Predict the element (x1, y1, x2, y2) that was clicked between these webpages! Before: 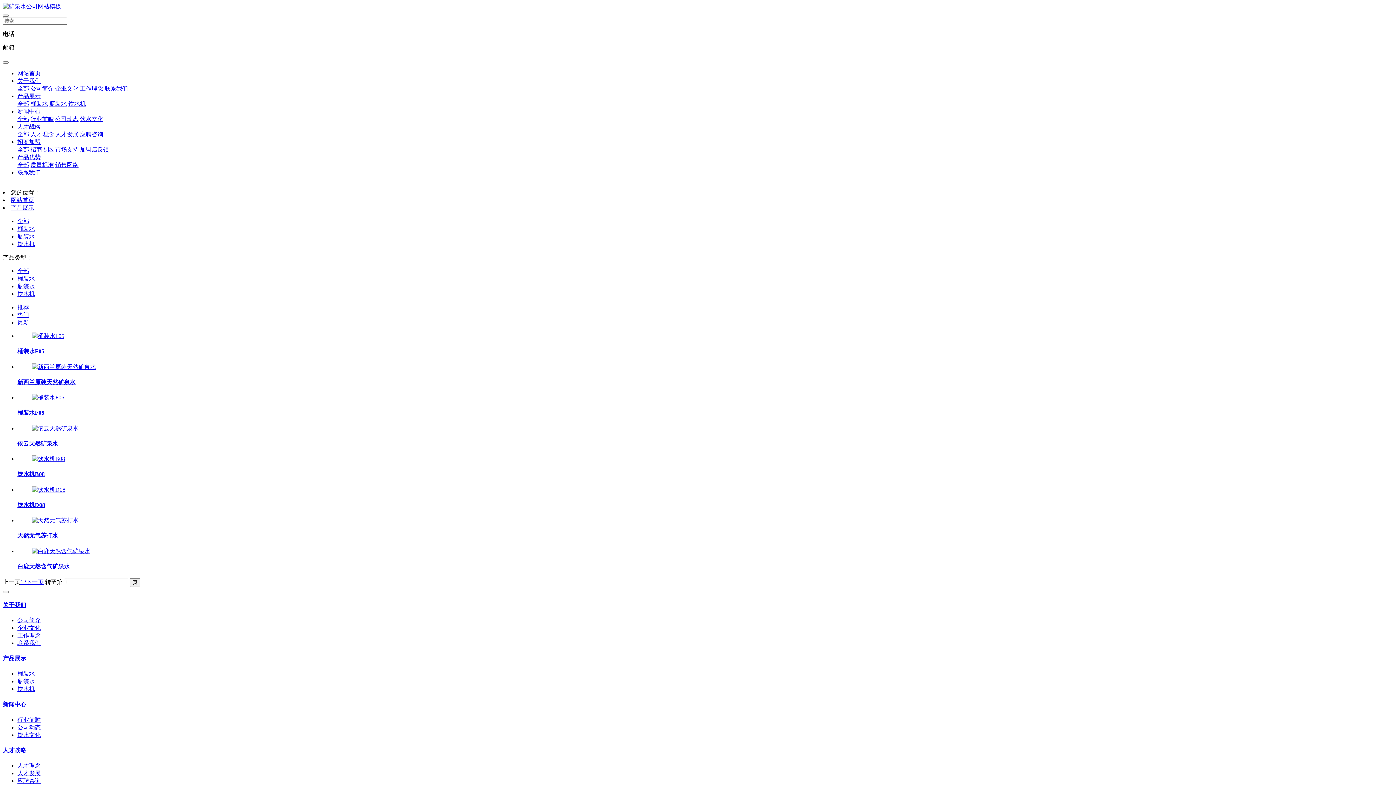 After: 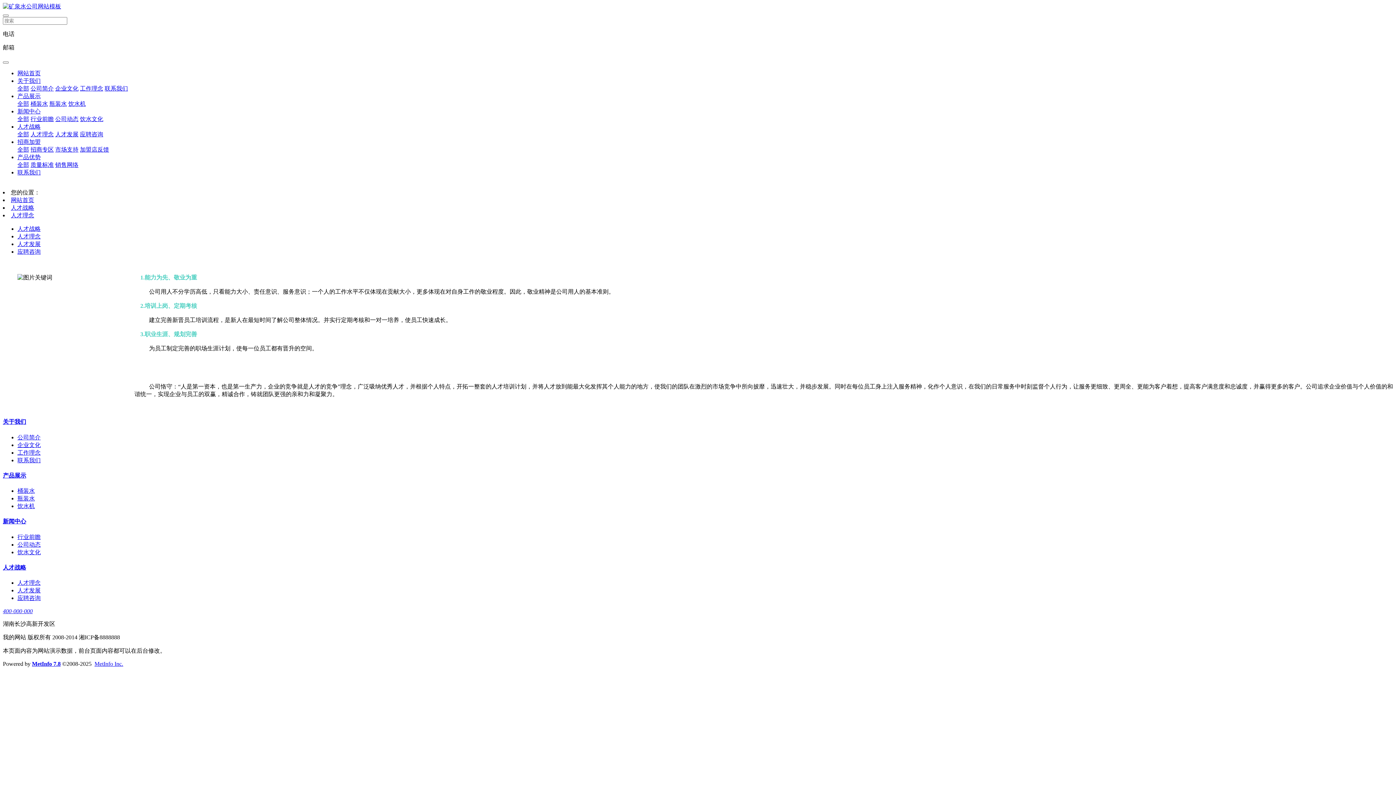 Action: bbox: (17, 763, 40, 769) label: 人才理念